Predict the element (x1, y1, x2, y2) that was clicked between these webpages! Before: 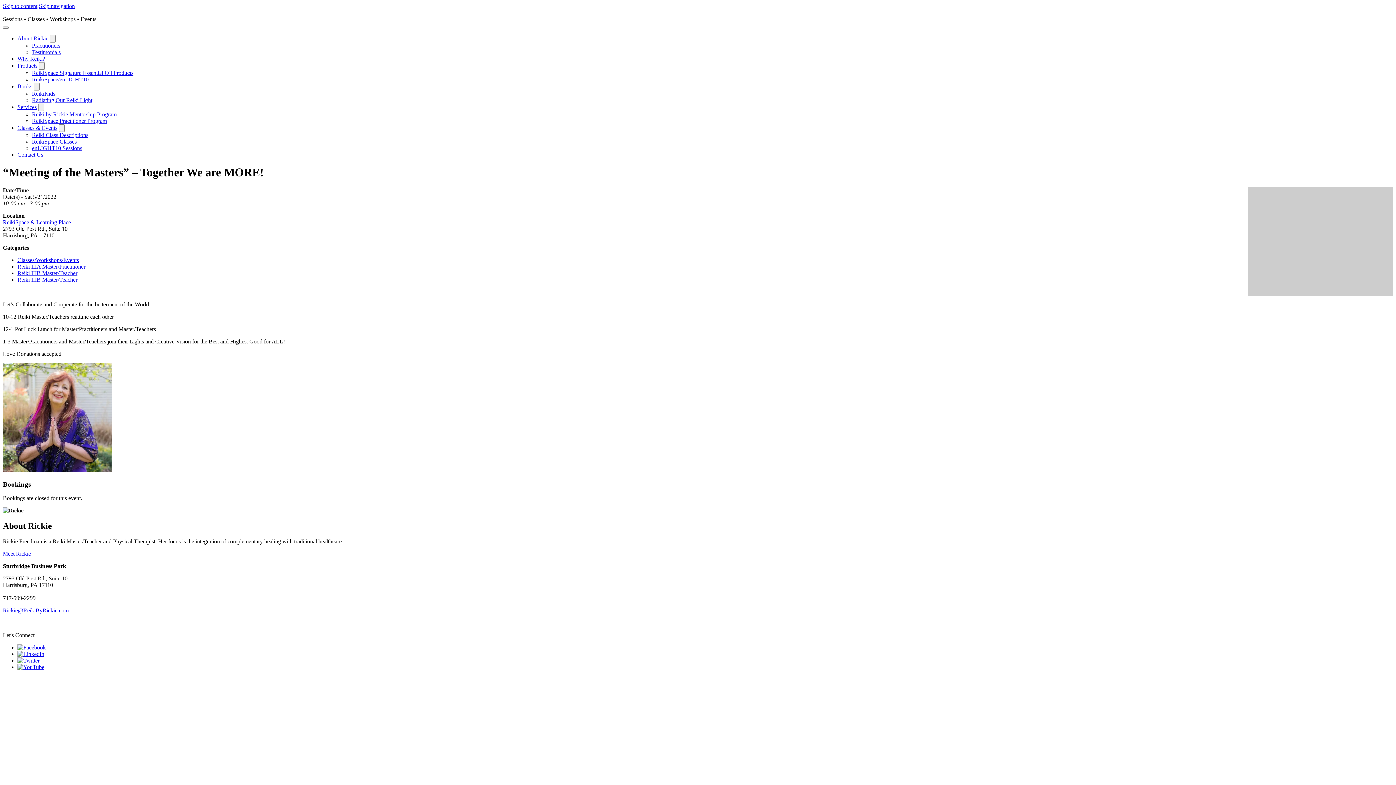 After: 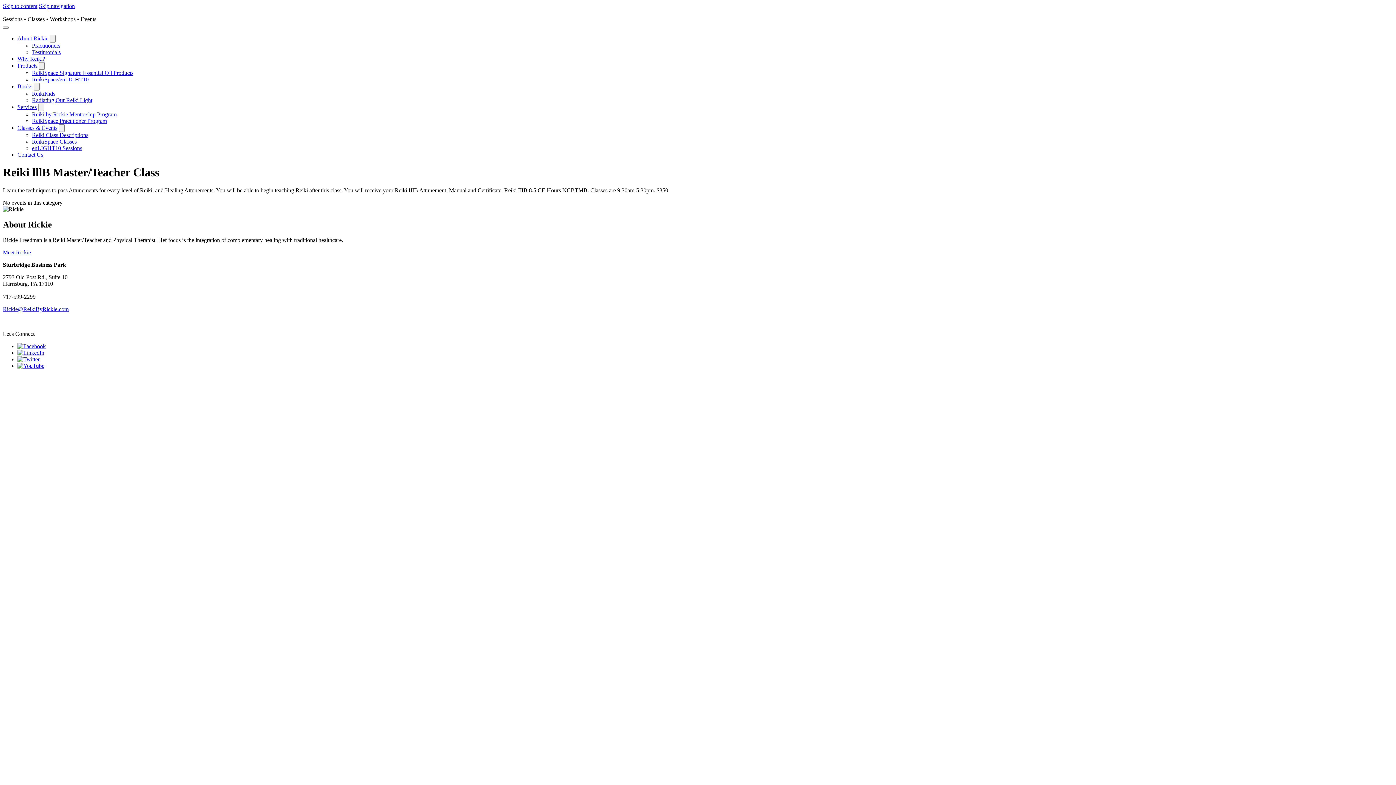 Action: bbox: (17, 270, 77, 276) label: Reiki IIIB Master/Teacher